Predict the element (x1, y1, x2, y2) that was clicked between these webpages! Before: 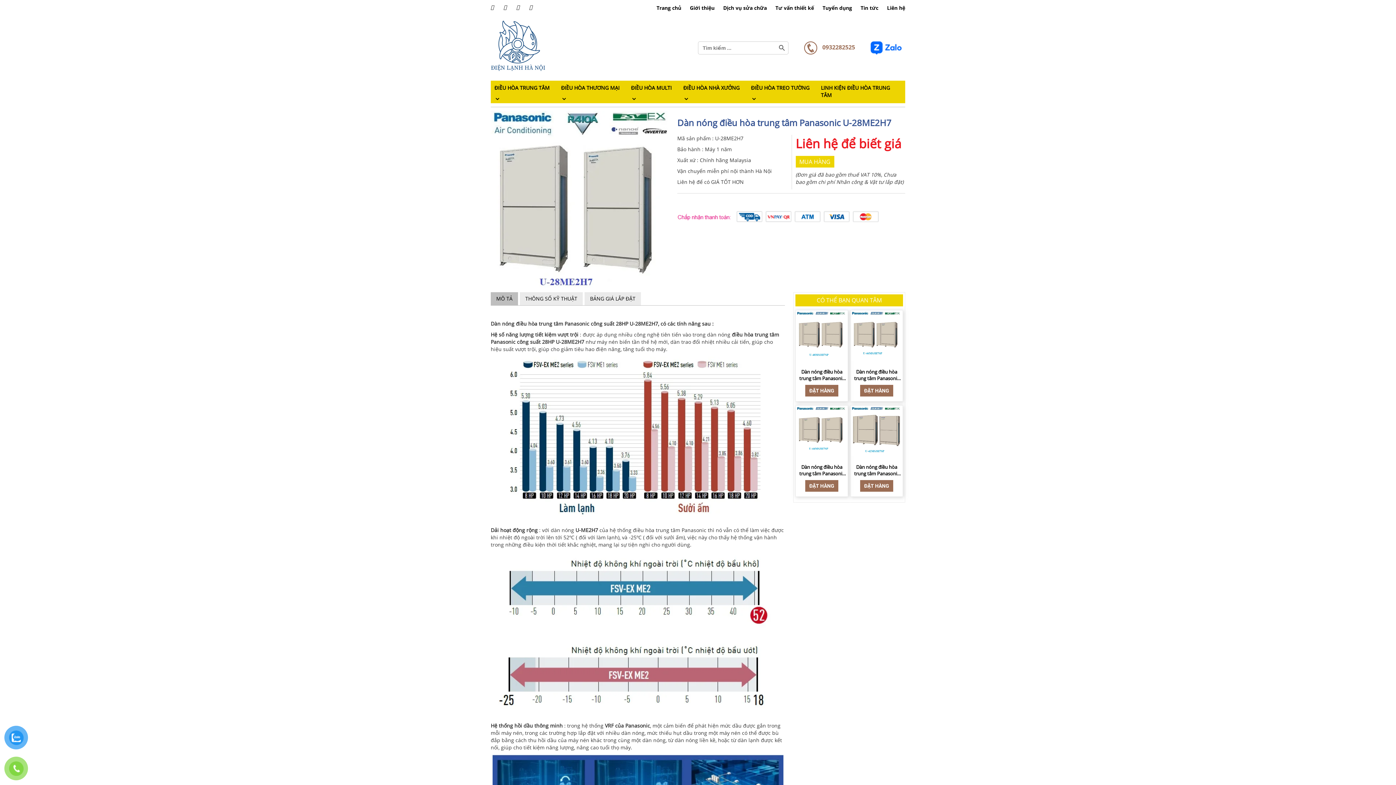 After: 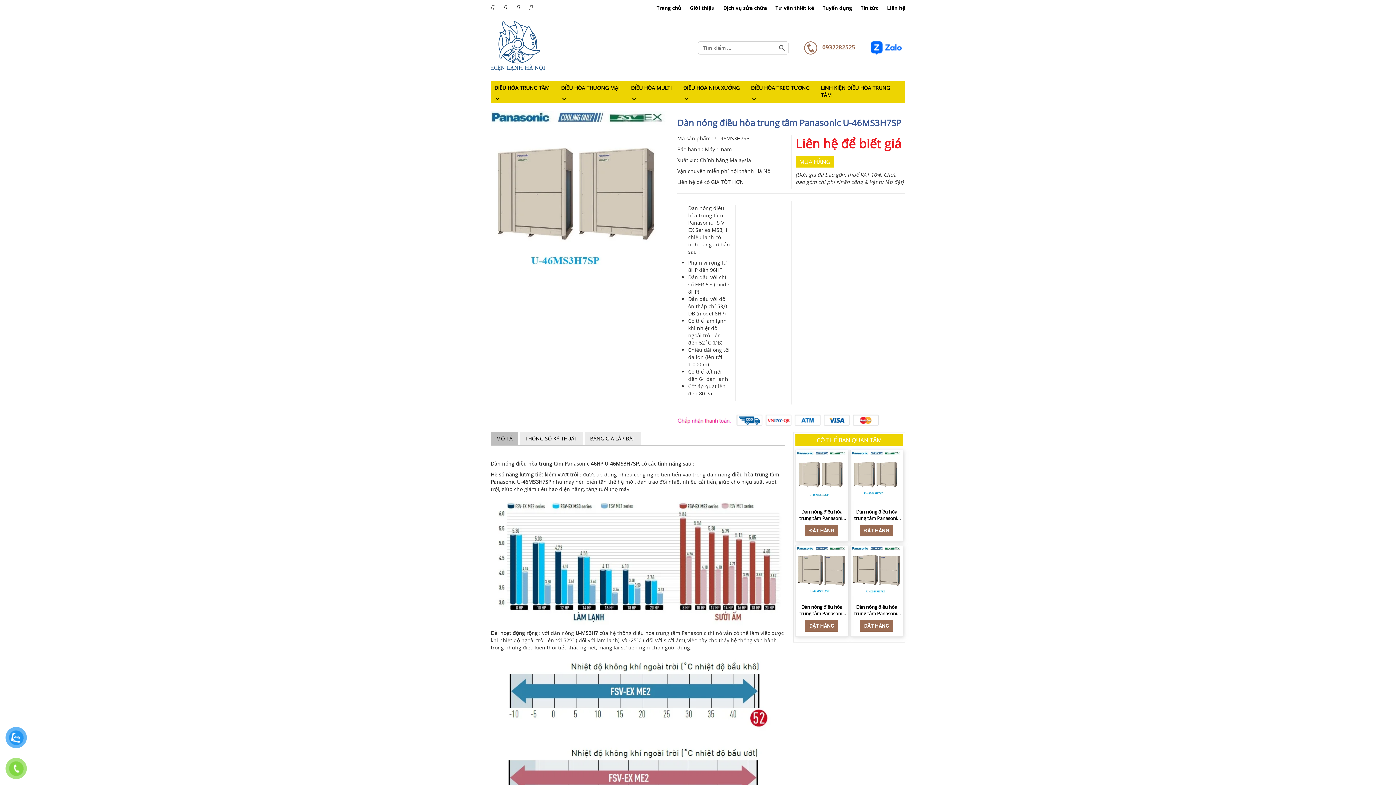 Action: bbox: (852, 311, 901, 400) label: Dàn nóng điều hòa trung tâm Panasonic U-46MS3H7SP

ĐẶT HÀNG